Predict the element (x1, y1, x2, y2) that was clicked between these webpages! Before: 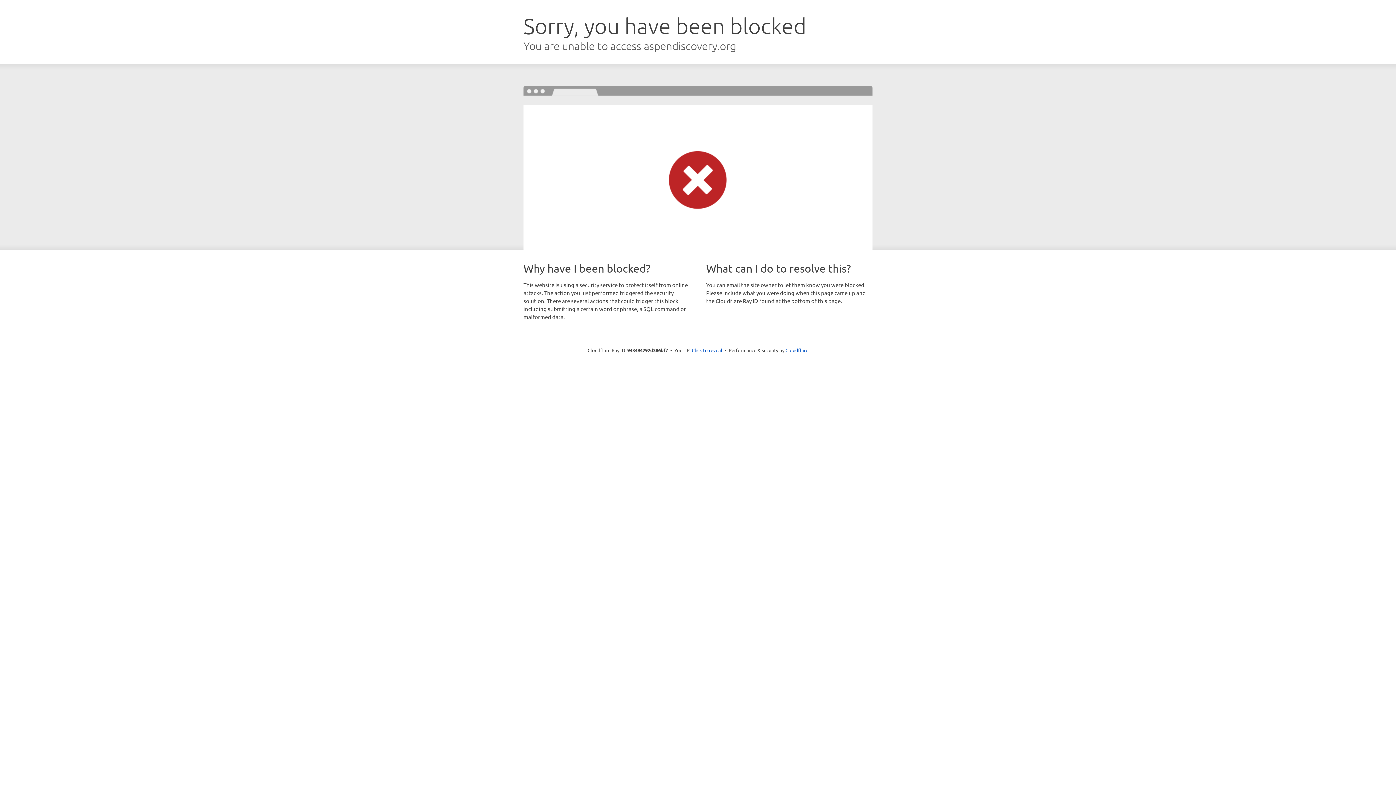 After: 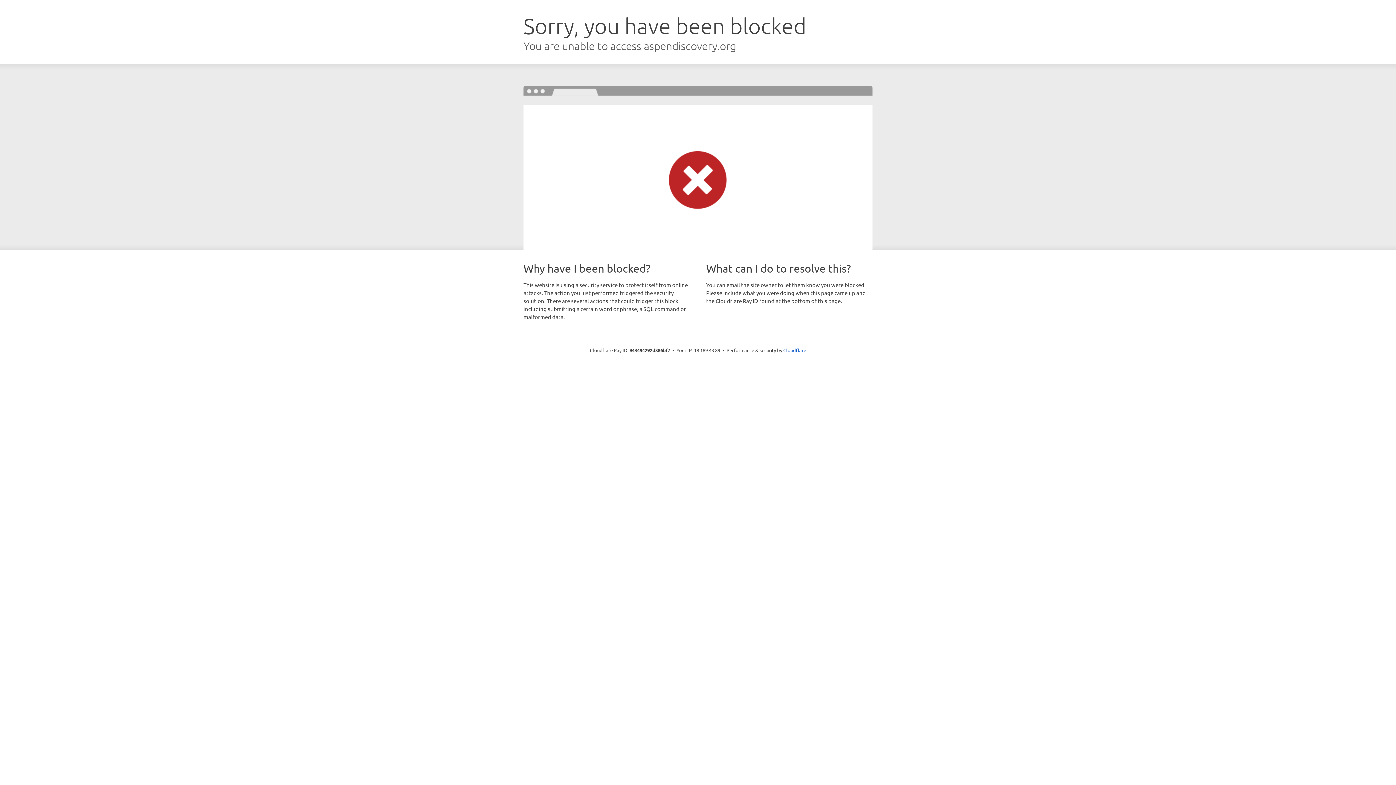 Action: label: Click to reveal bbox: (692, 346, 722, 353)